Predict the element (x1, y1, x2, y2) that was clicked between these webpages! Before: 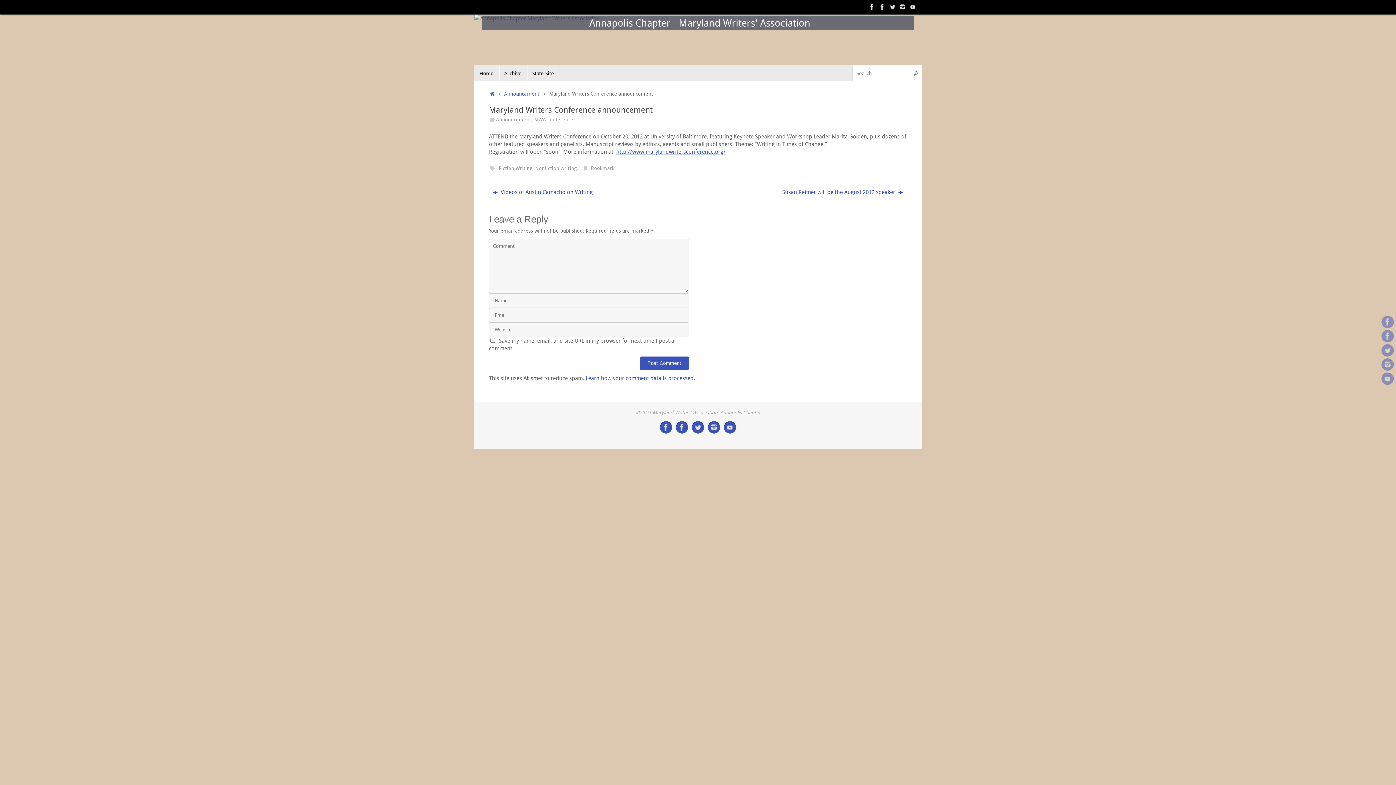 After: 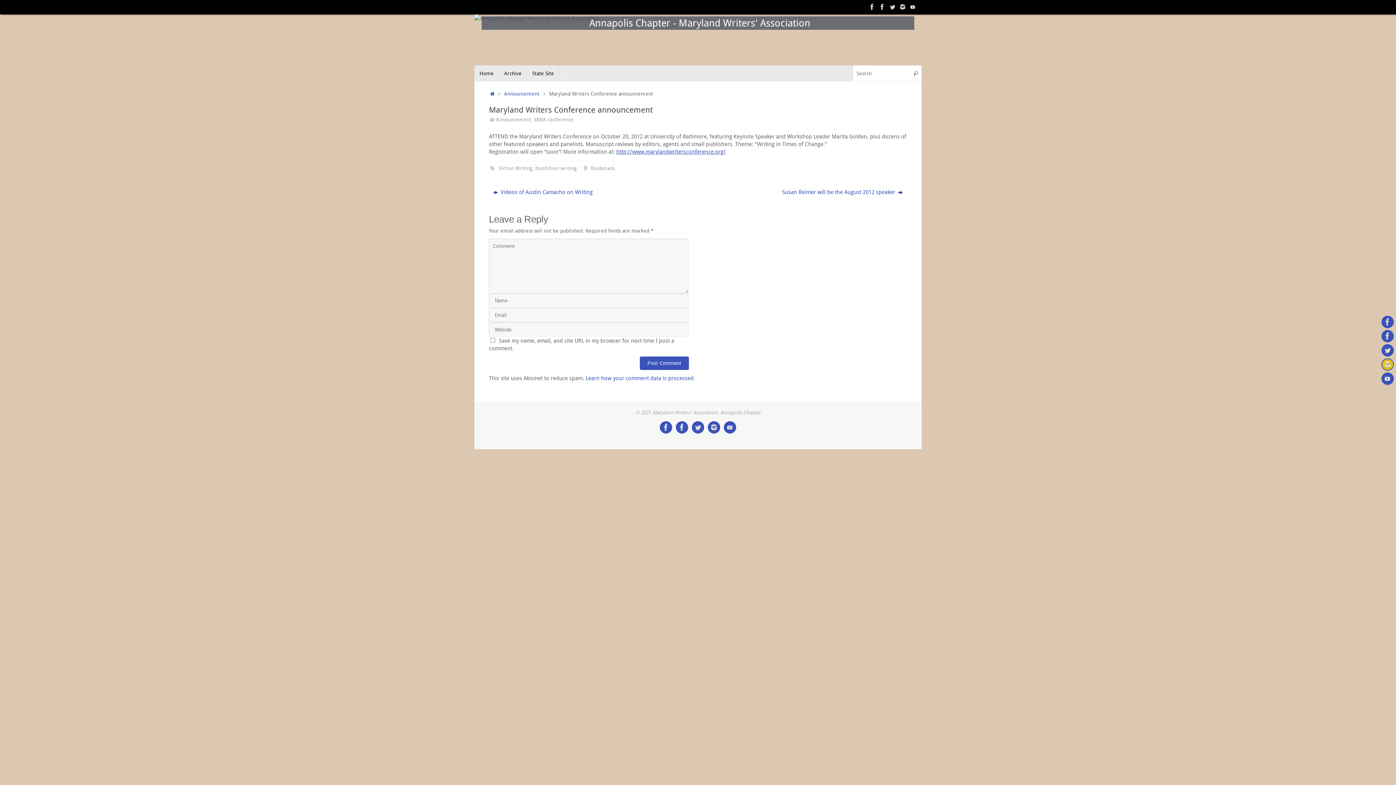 Action: bbox: (1381, 358, 1394, 370)